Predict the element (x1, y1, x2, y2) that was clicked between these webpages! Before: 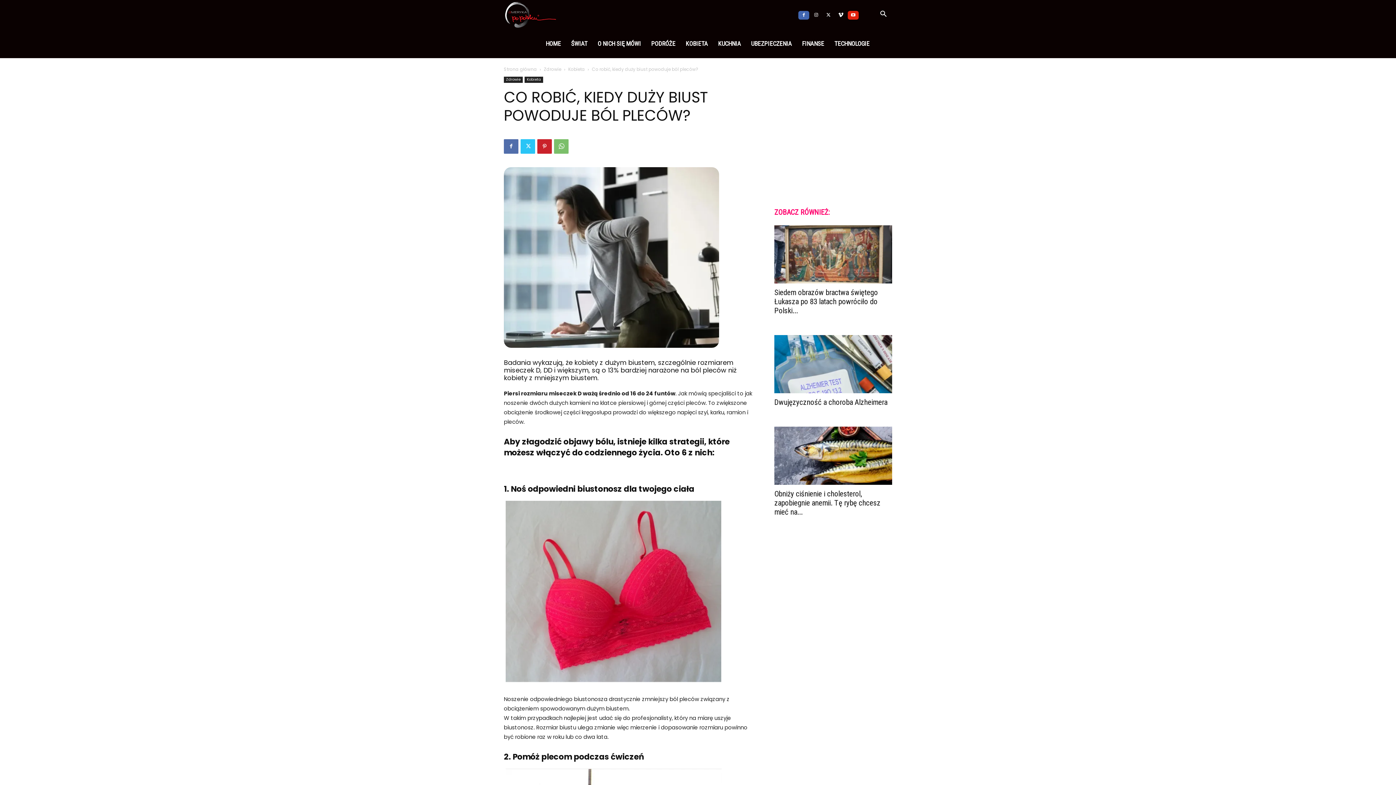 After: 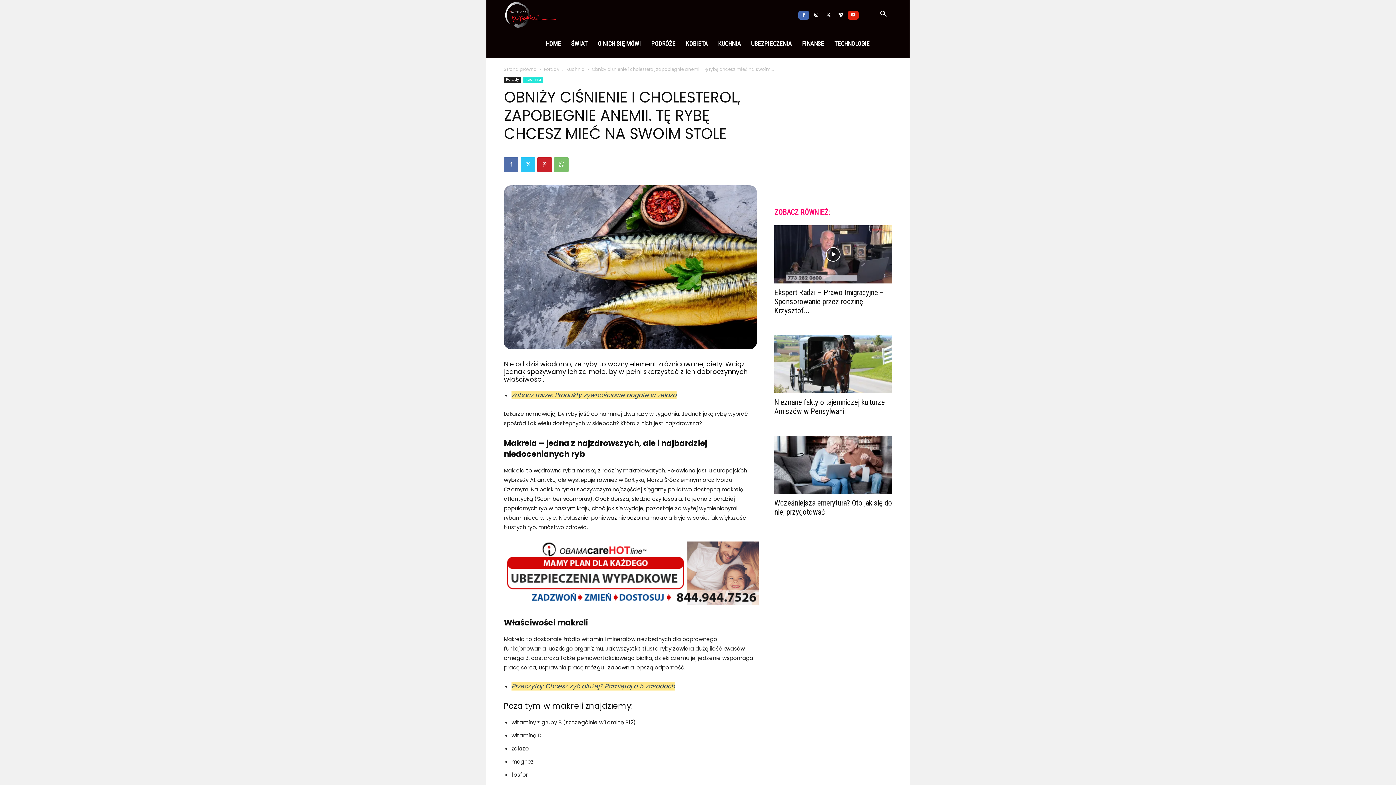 Action: bbox: (774, 426, 892, 485)